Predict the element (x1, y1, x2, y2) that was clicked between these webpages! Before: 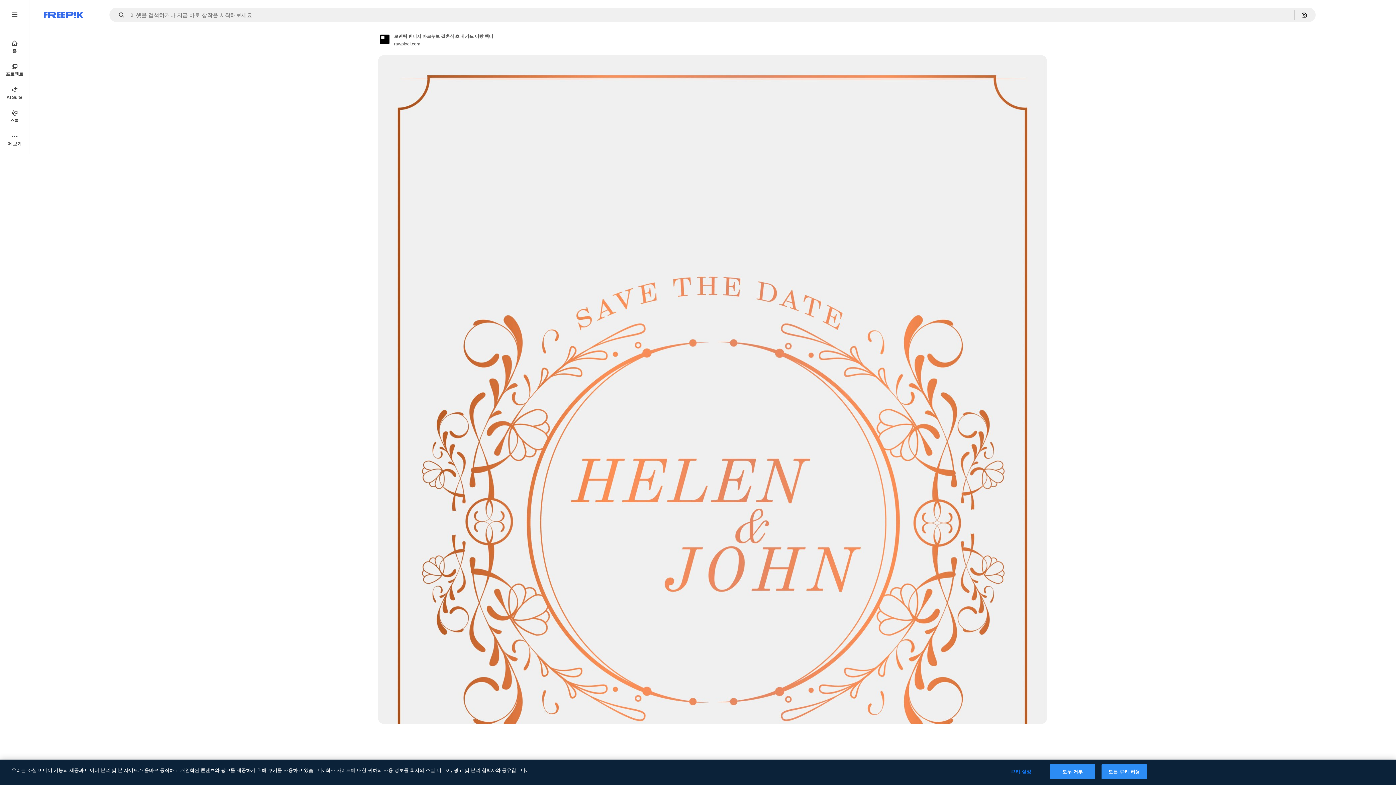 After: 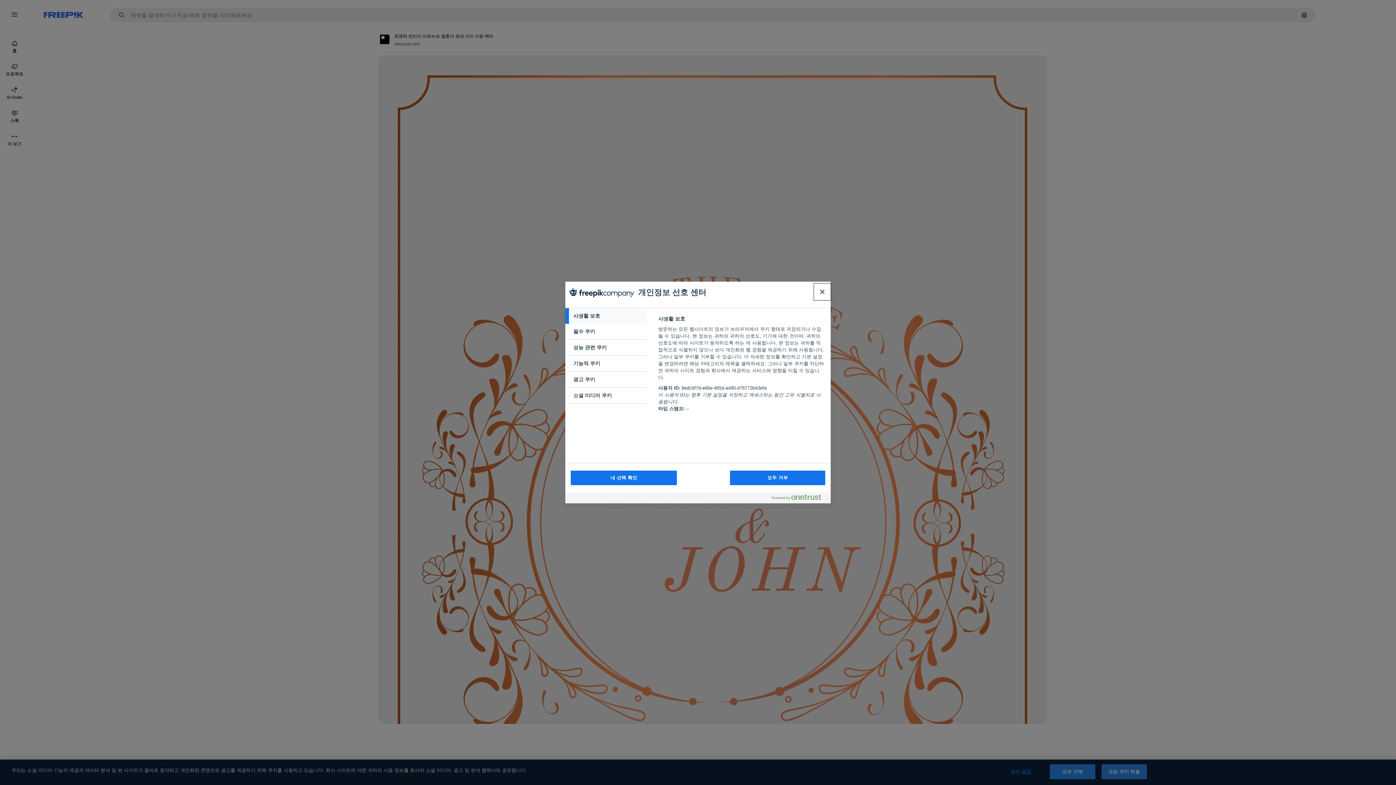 Action: label: 쿠키 설정 bbox: (998, 765, 1043, 779)